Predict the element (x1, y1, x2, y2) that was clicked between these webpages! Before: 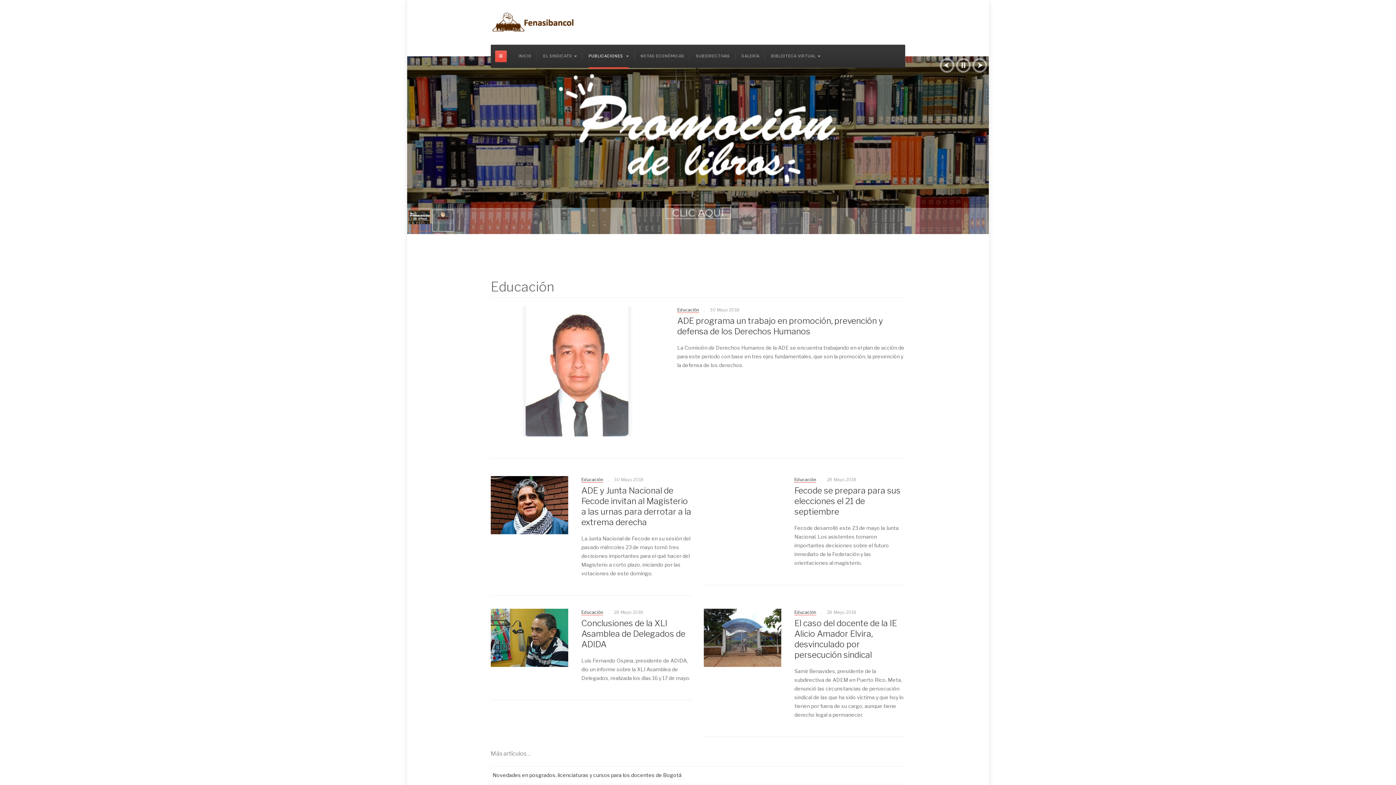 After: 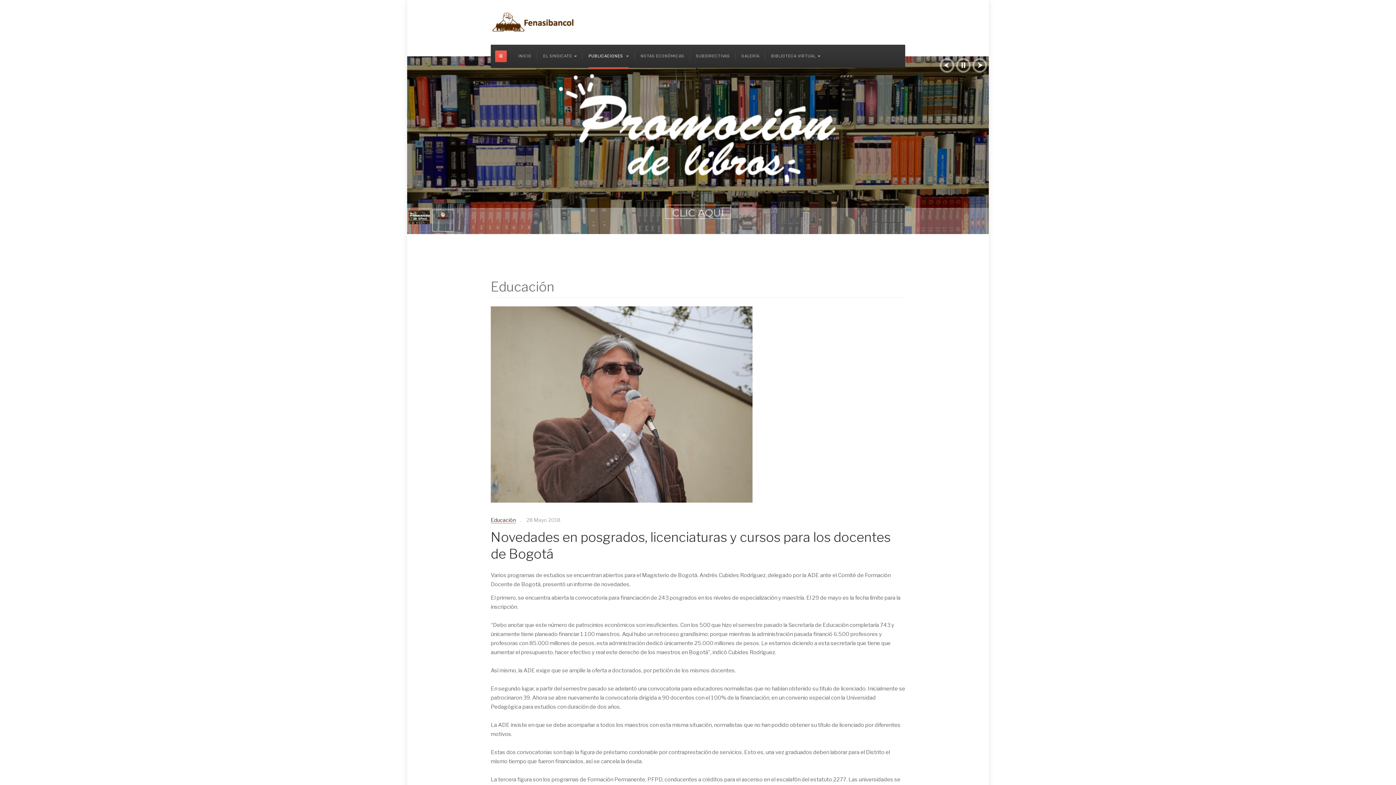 Action: bbox: (490, 766, 905, 784) label: Novedades en posgrados, licenciaturas y cursos para los docentes de Bogotá